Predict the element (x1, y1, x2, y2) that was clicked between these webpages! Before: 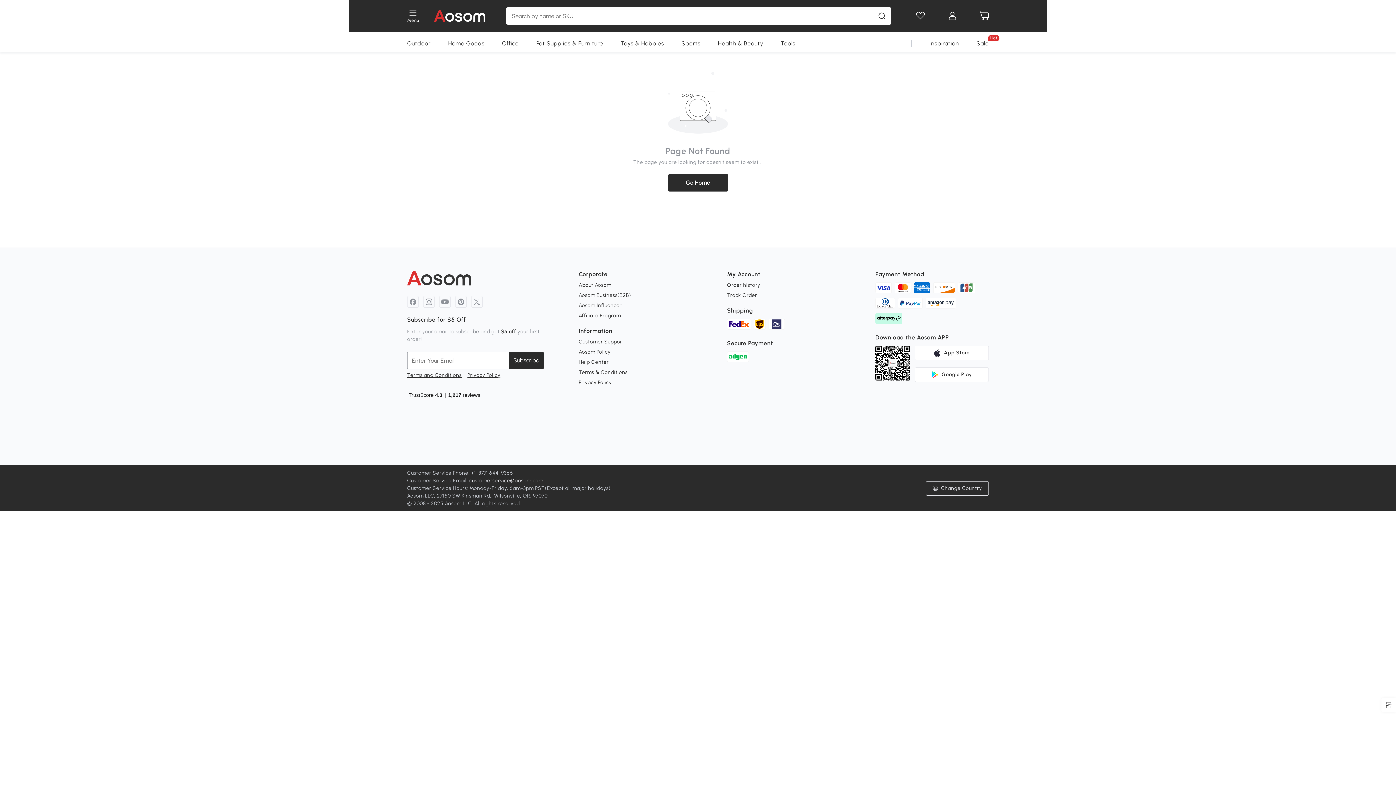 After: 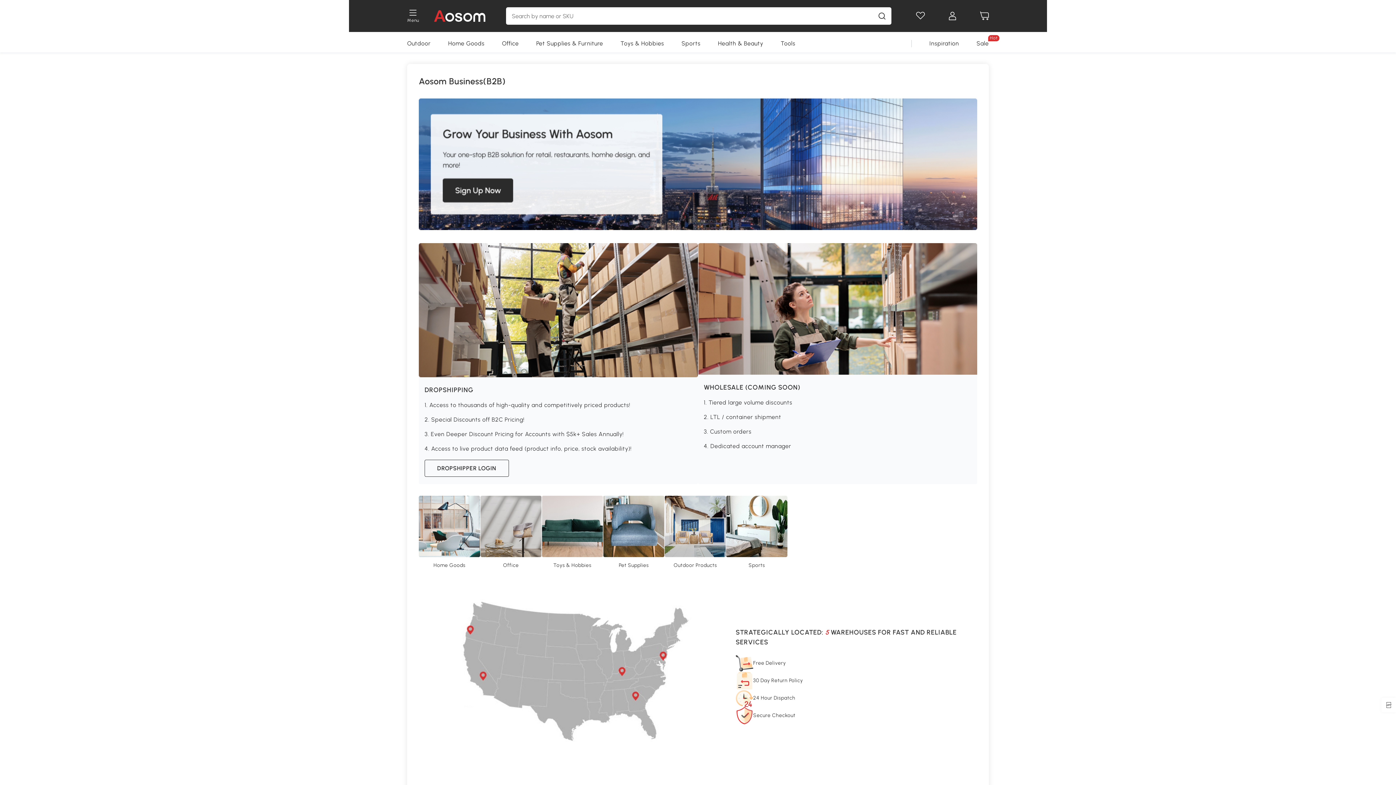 Action: label: Aosom Business(B2B) bbox: (578, 292, 631, 298)